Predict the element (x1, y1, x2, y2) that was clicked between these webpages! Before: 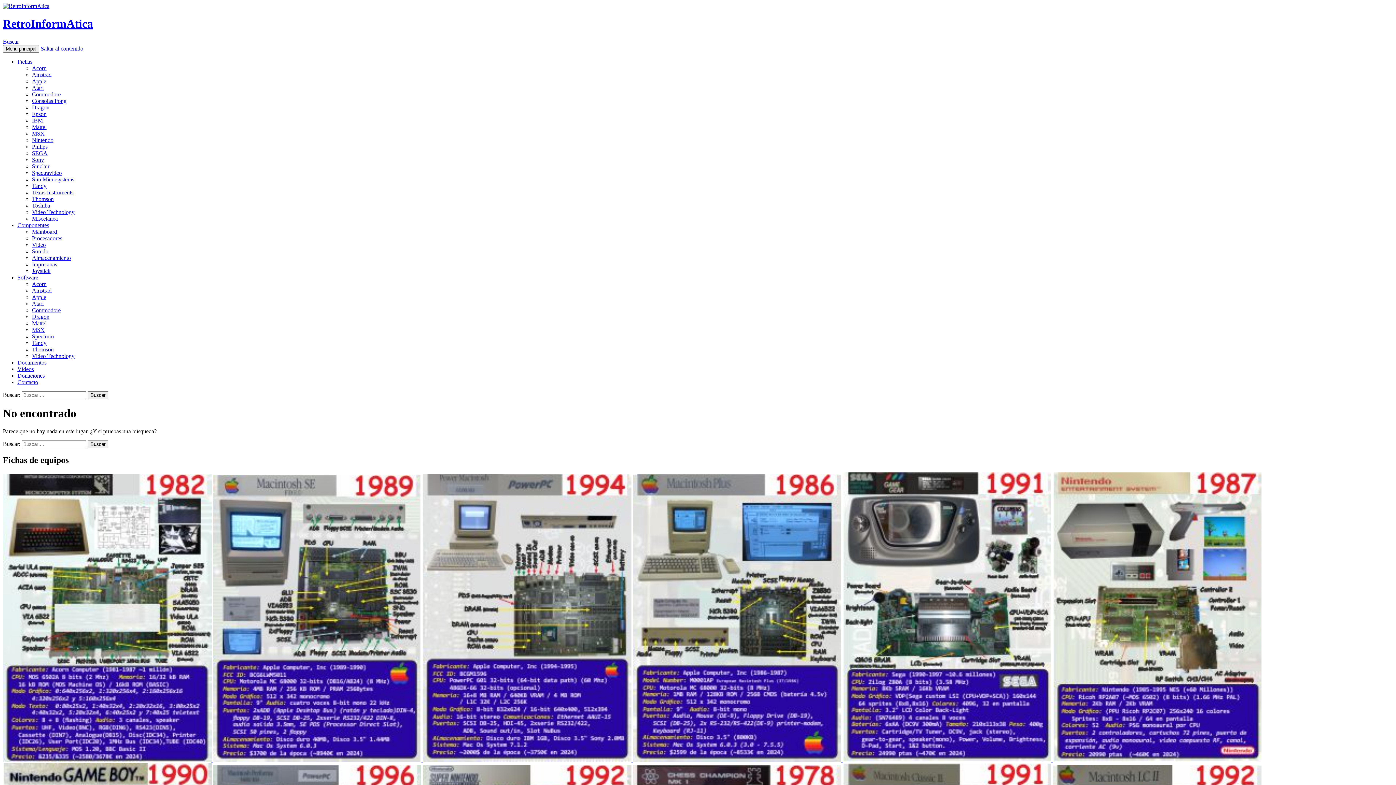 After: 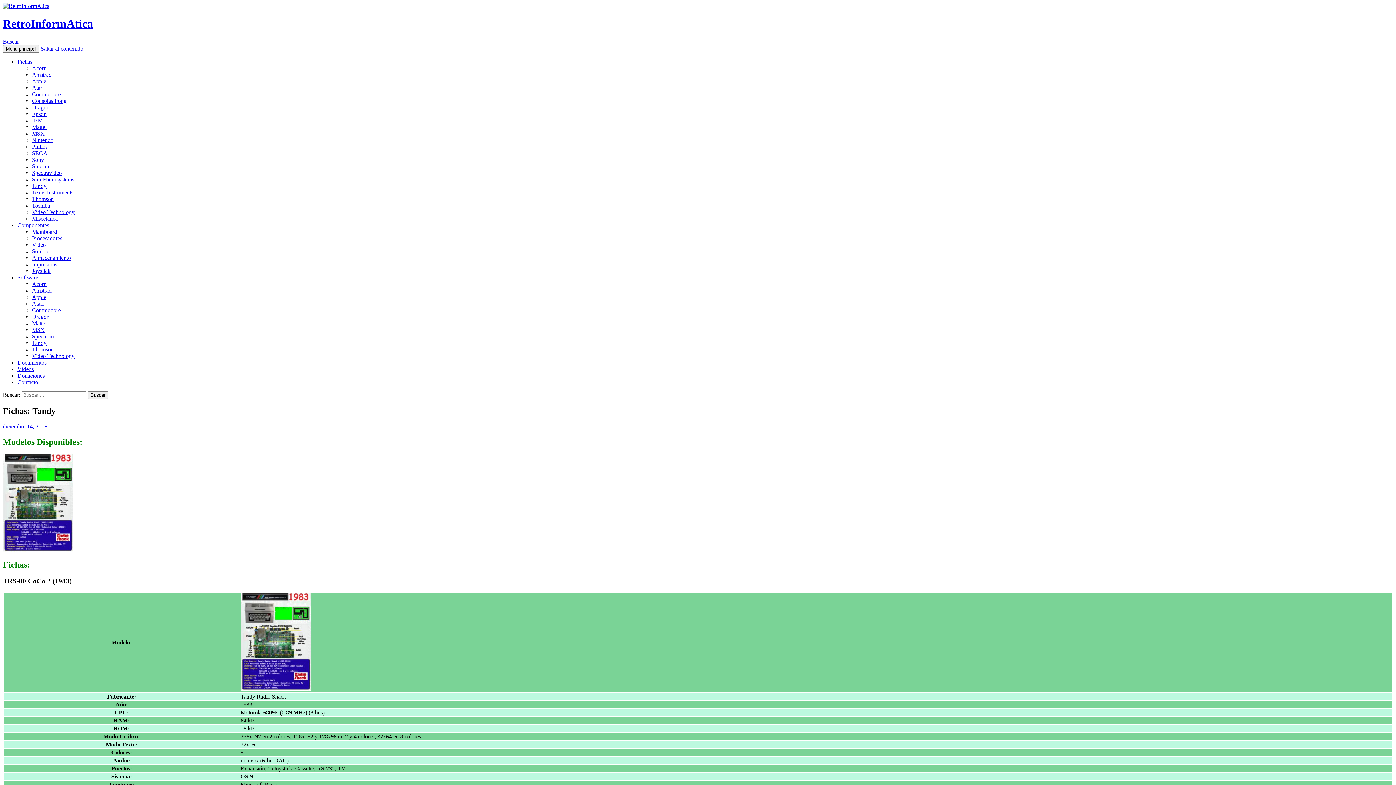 Action: bbox: (32, 182, 46, 189) label: Tandy